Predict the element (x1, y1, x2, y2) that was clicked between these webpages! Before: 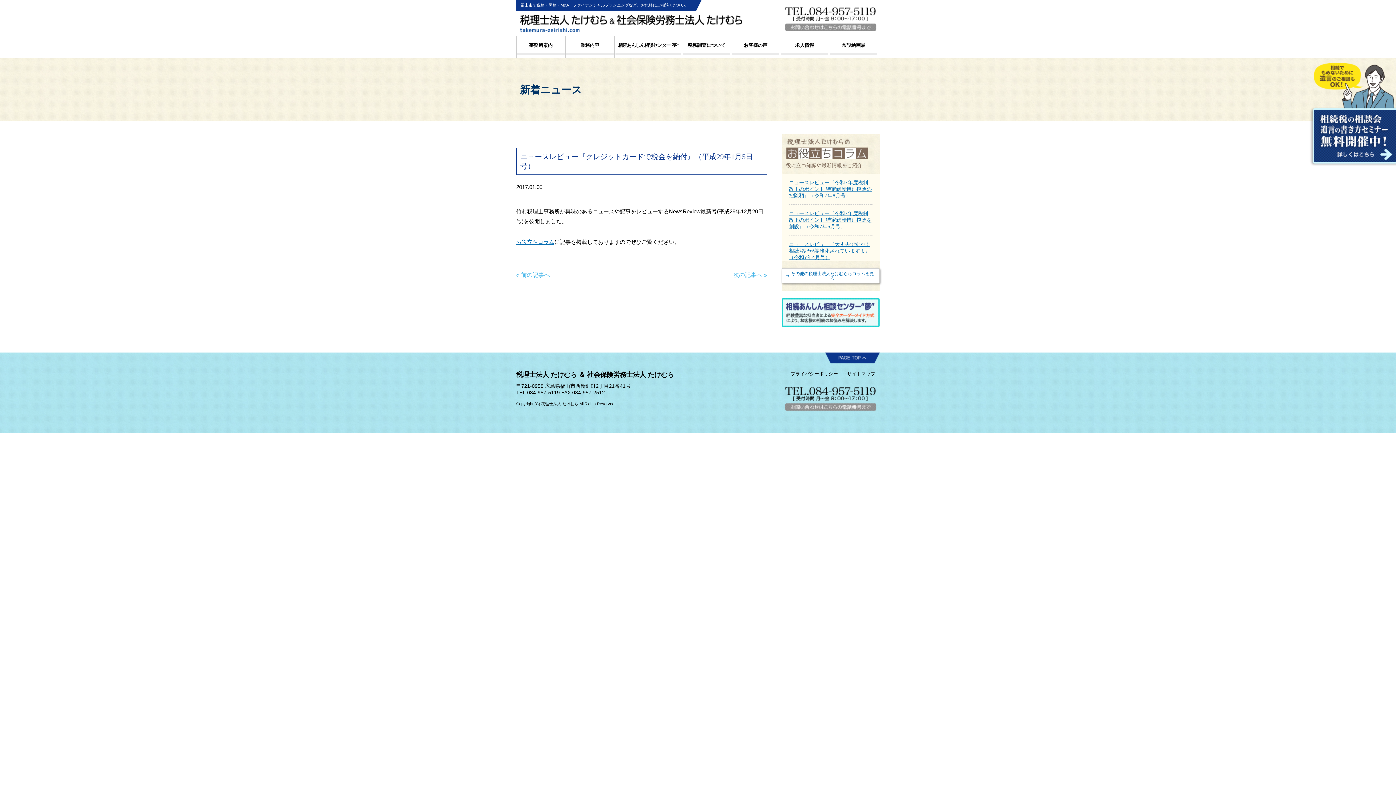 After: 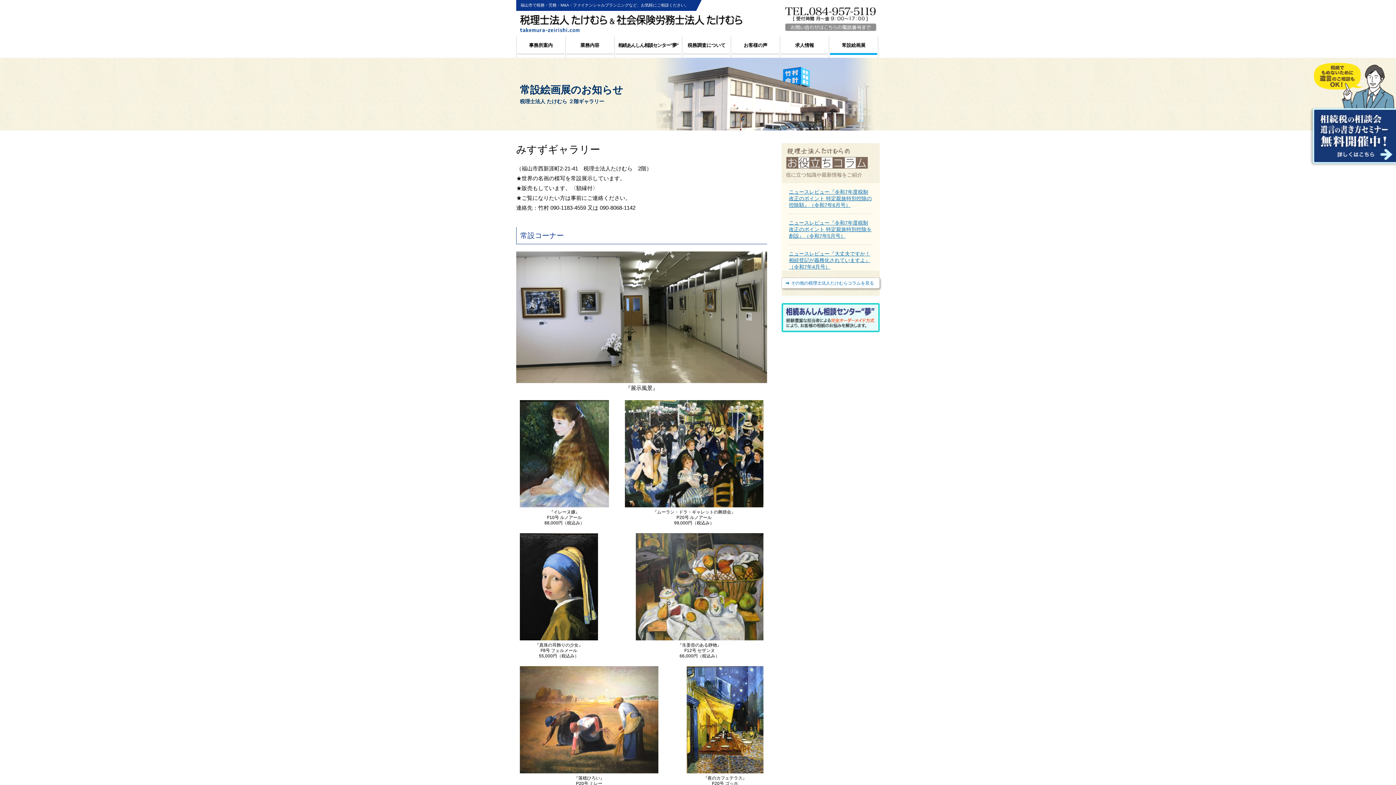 Action: label: 常設絵画展 bbox: (830, 36, 877, 57)